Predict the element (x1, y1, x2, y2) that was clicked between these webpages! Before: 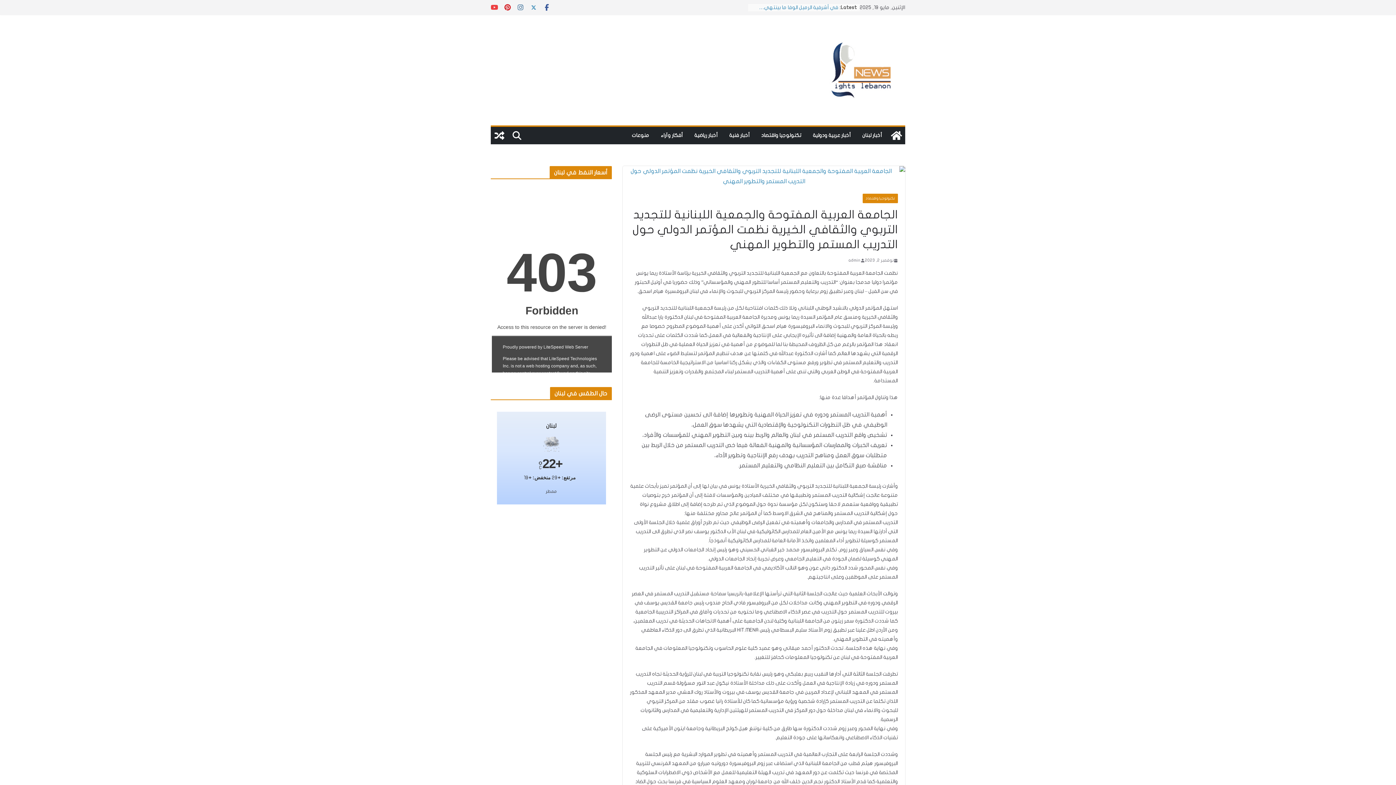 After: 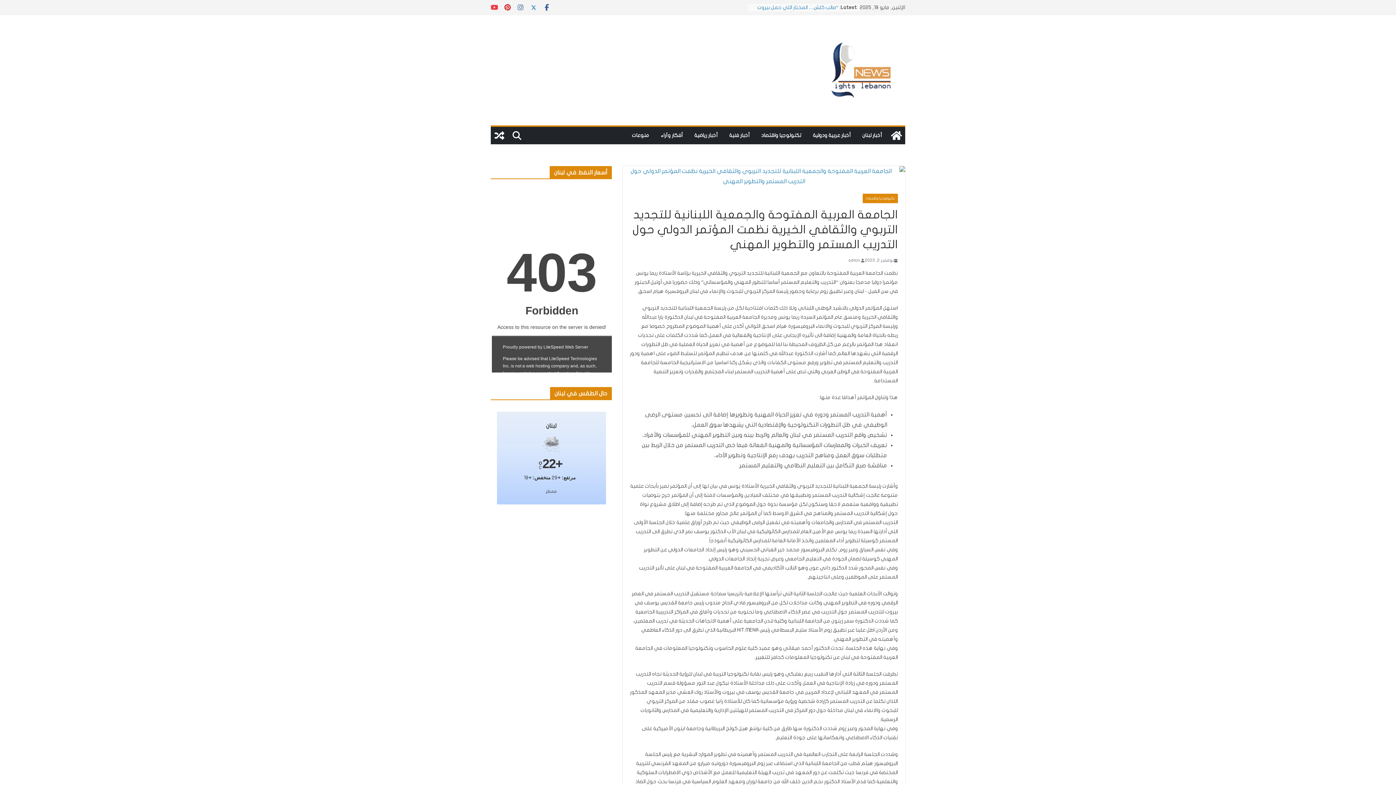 Action: label: نوفمبر 2, 2023 bbox: (865, 256, 898, 264)